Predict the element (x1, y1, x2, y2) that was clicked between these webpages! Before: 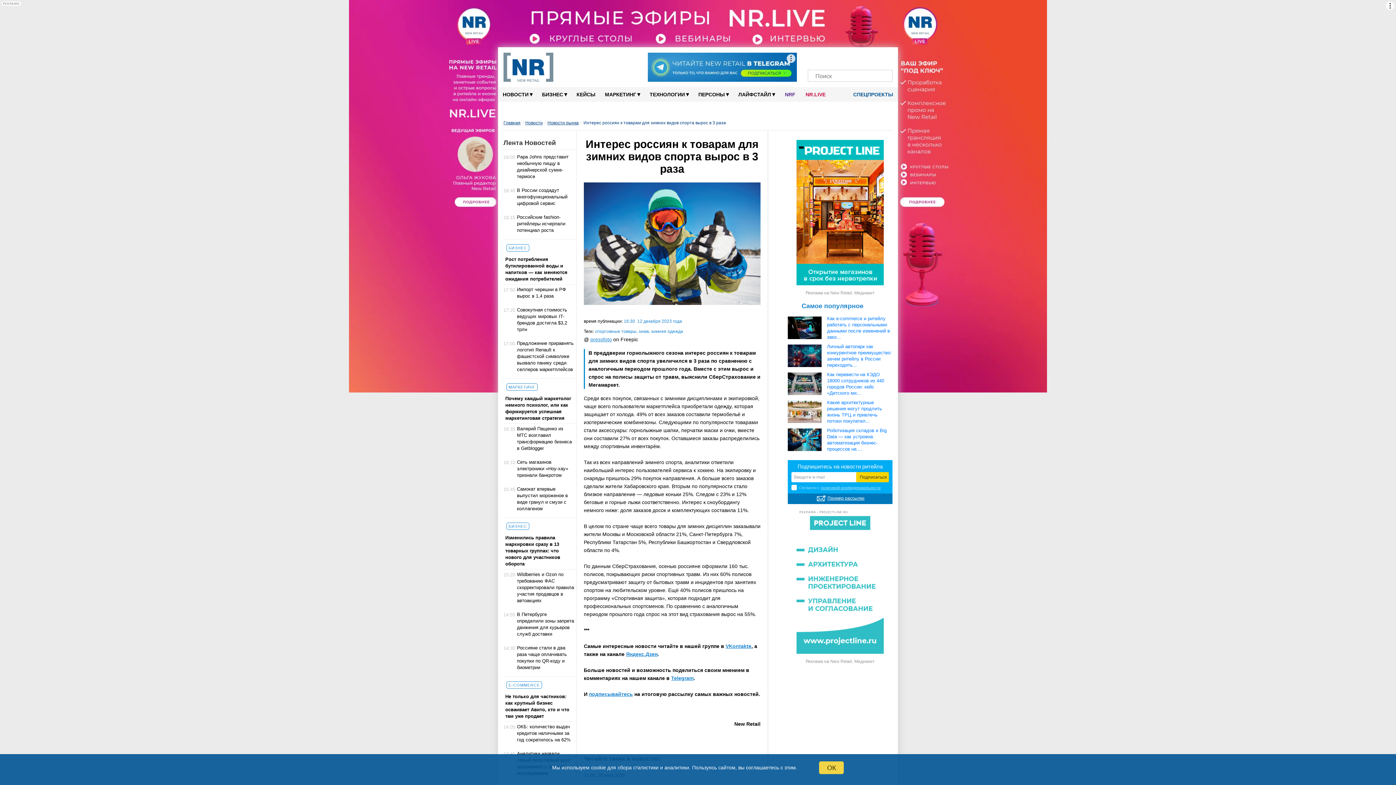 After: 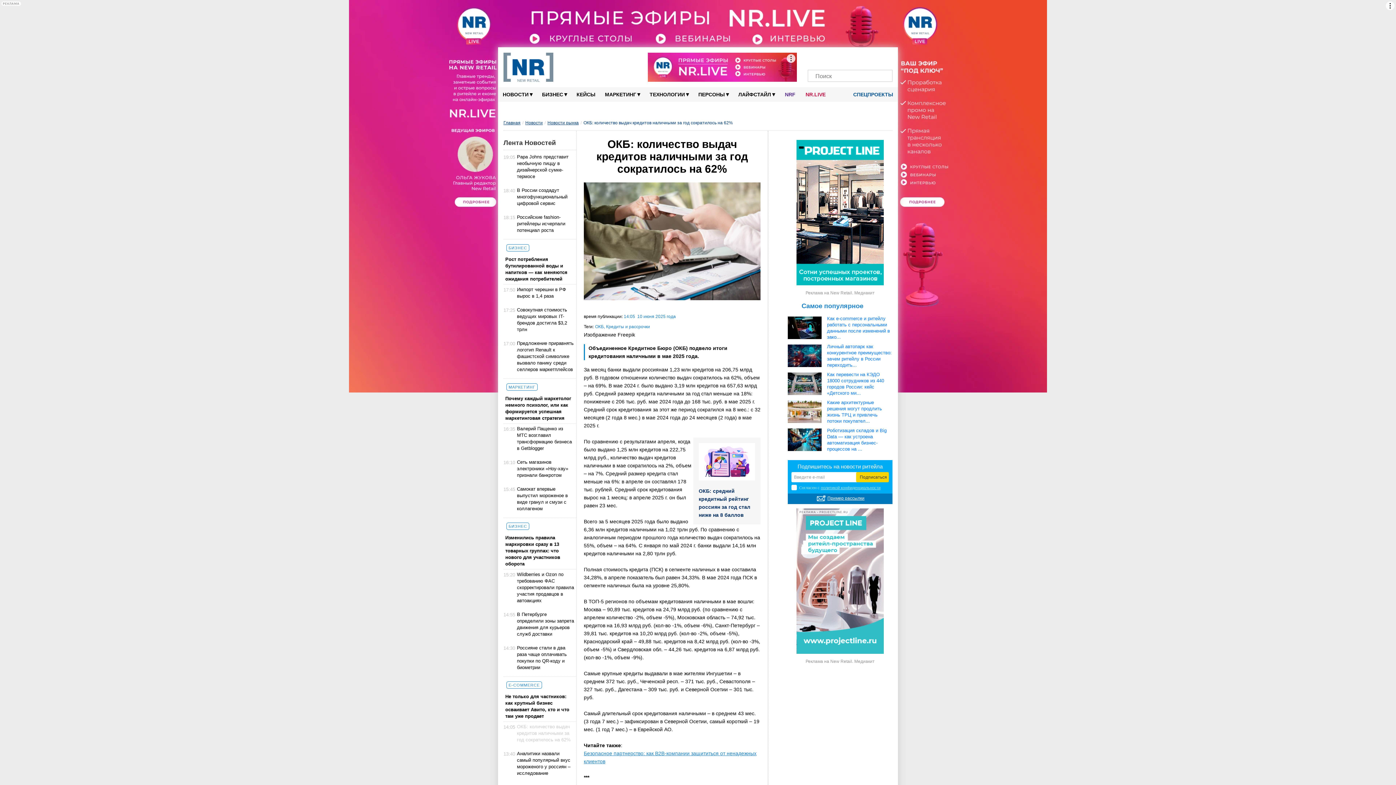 Action: bbox: (515, 724, 574, 747) label: ОКБ: количество выдач кредитов наличными за год сократилось на 62%